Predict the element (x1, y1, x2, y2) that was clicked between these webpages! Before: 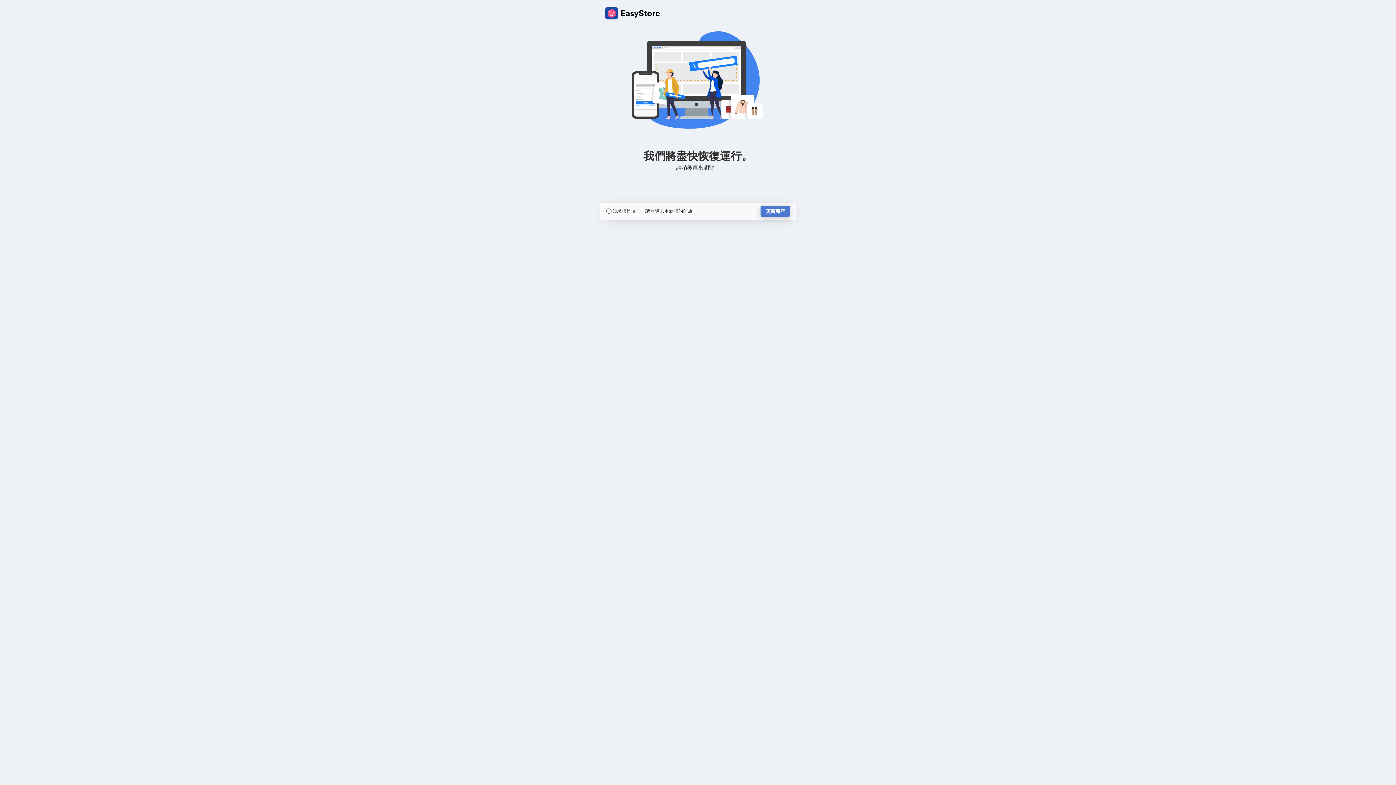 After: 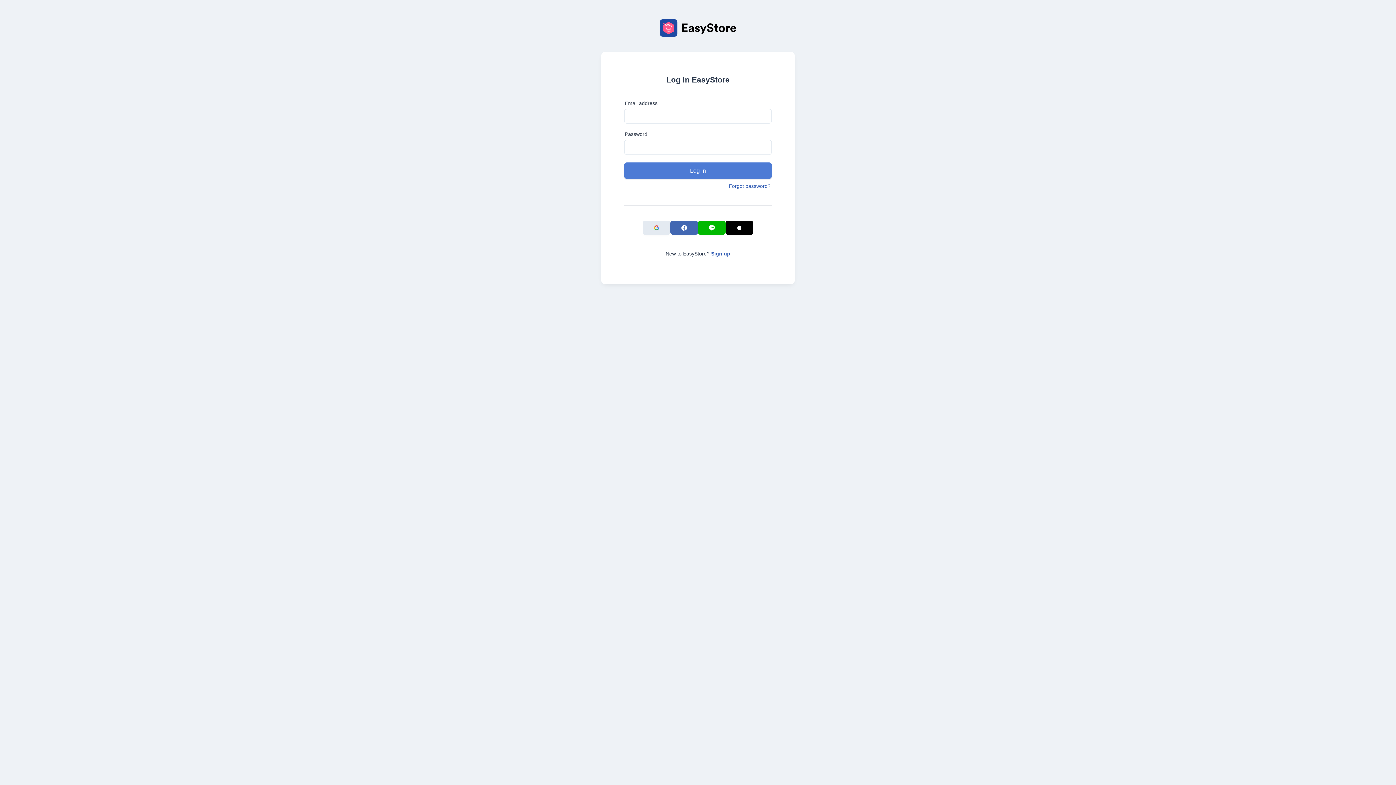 Action: bbox: (760, 205, 790, 217) label: 更新商店